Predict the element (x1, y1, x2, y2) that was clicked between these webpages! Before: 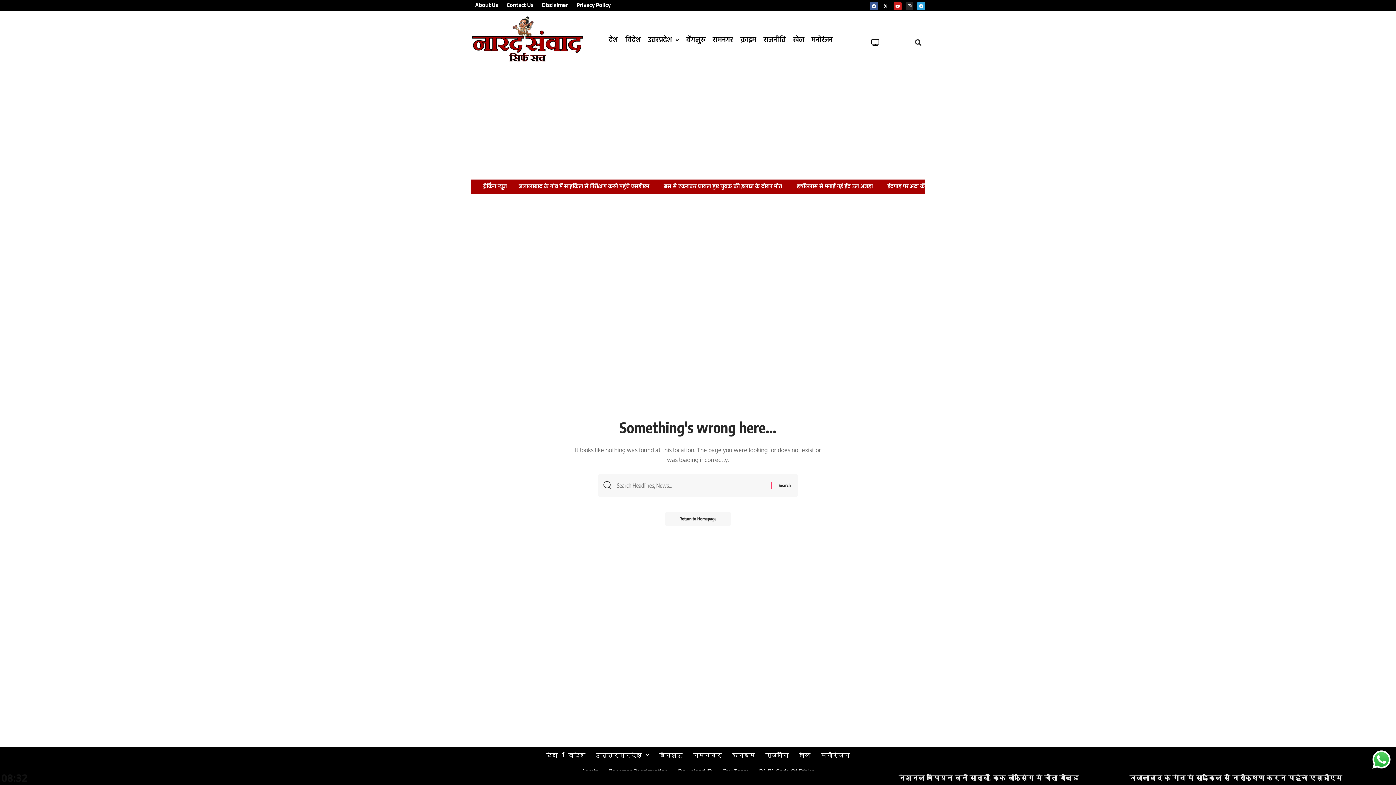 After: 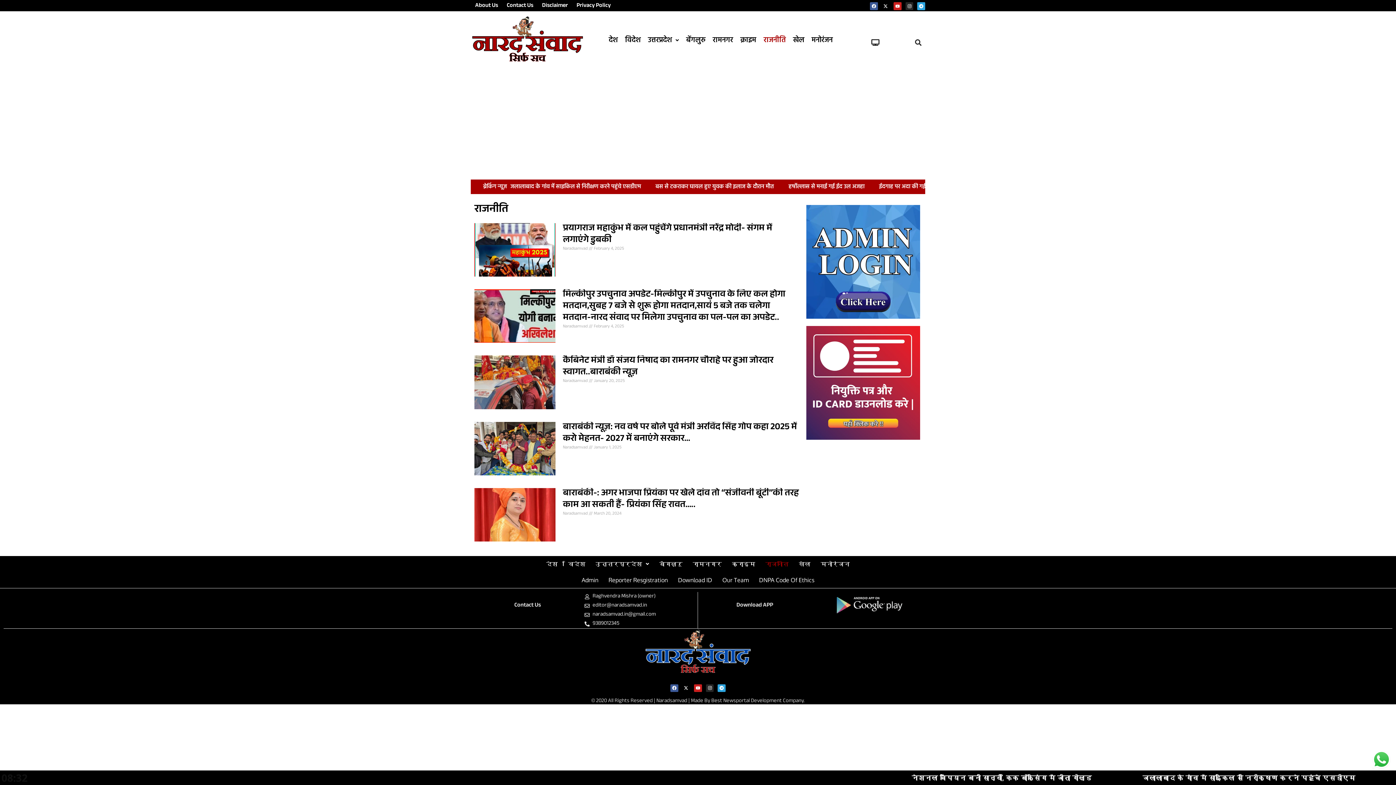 Action: bbox: (760, 31, 789, 49) label: राजनीति